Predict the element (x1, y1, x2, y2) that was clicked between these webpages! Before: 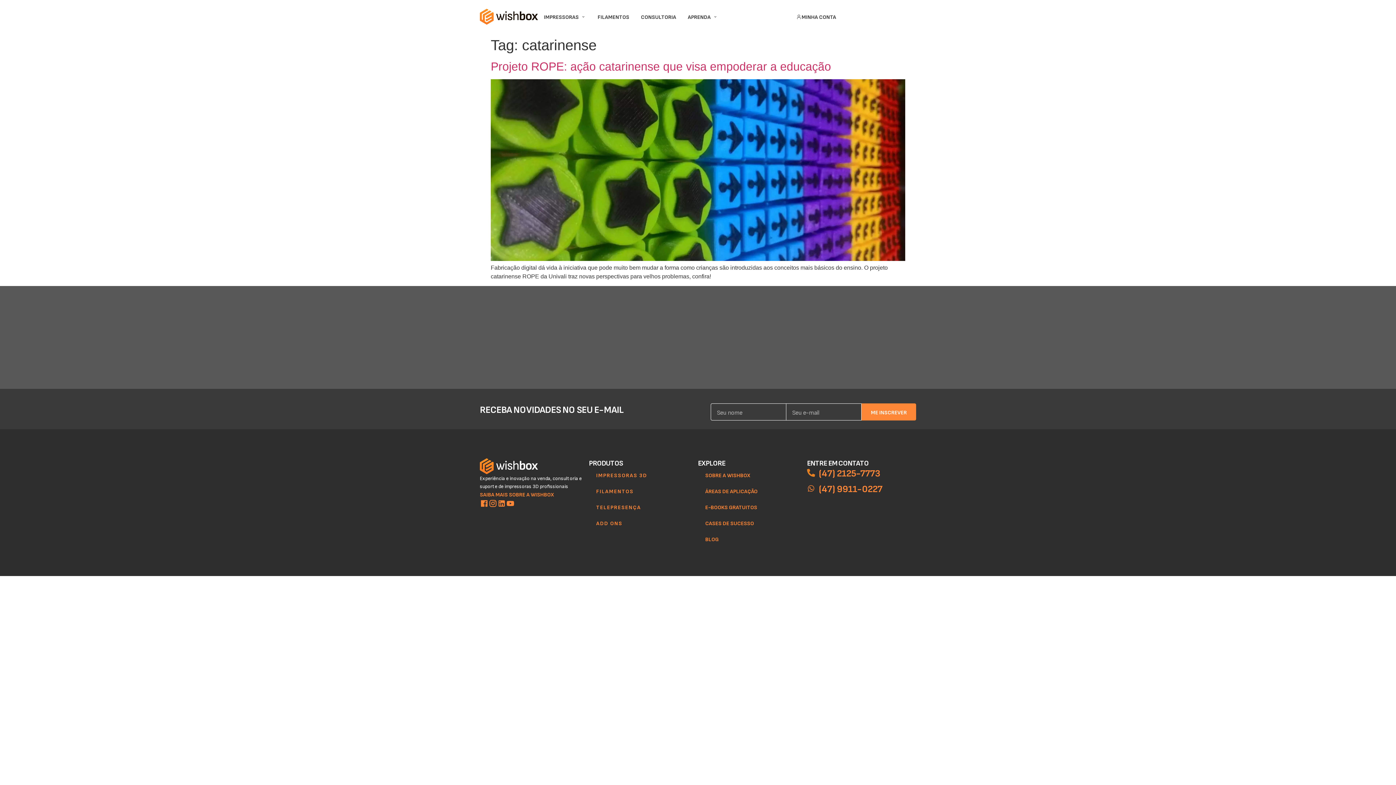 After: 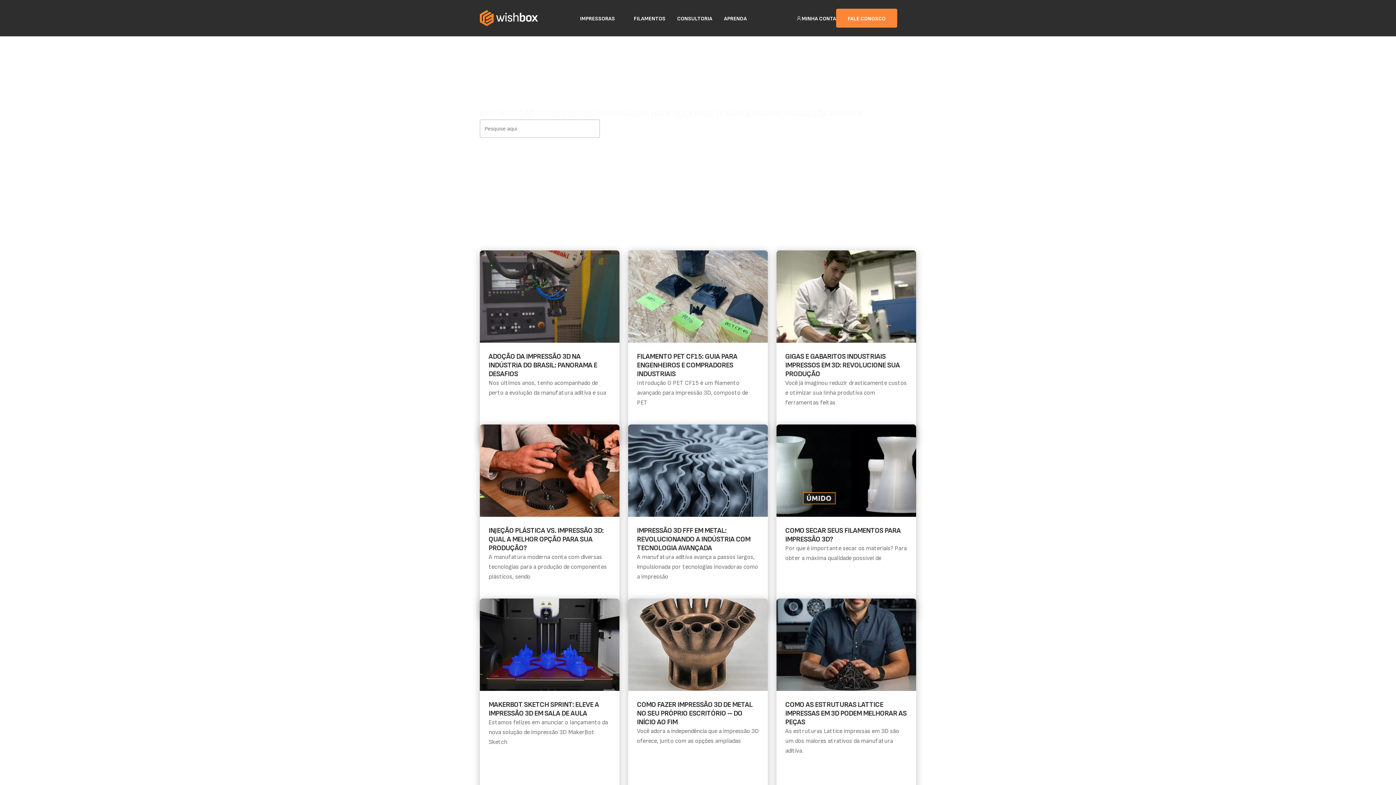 Action: label: BLOG bbox: (698, 531, 765, 547)